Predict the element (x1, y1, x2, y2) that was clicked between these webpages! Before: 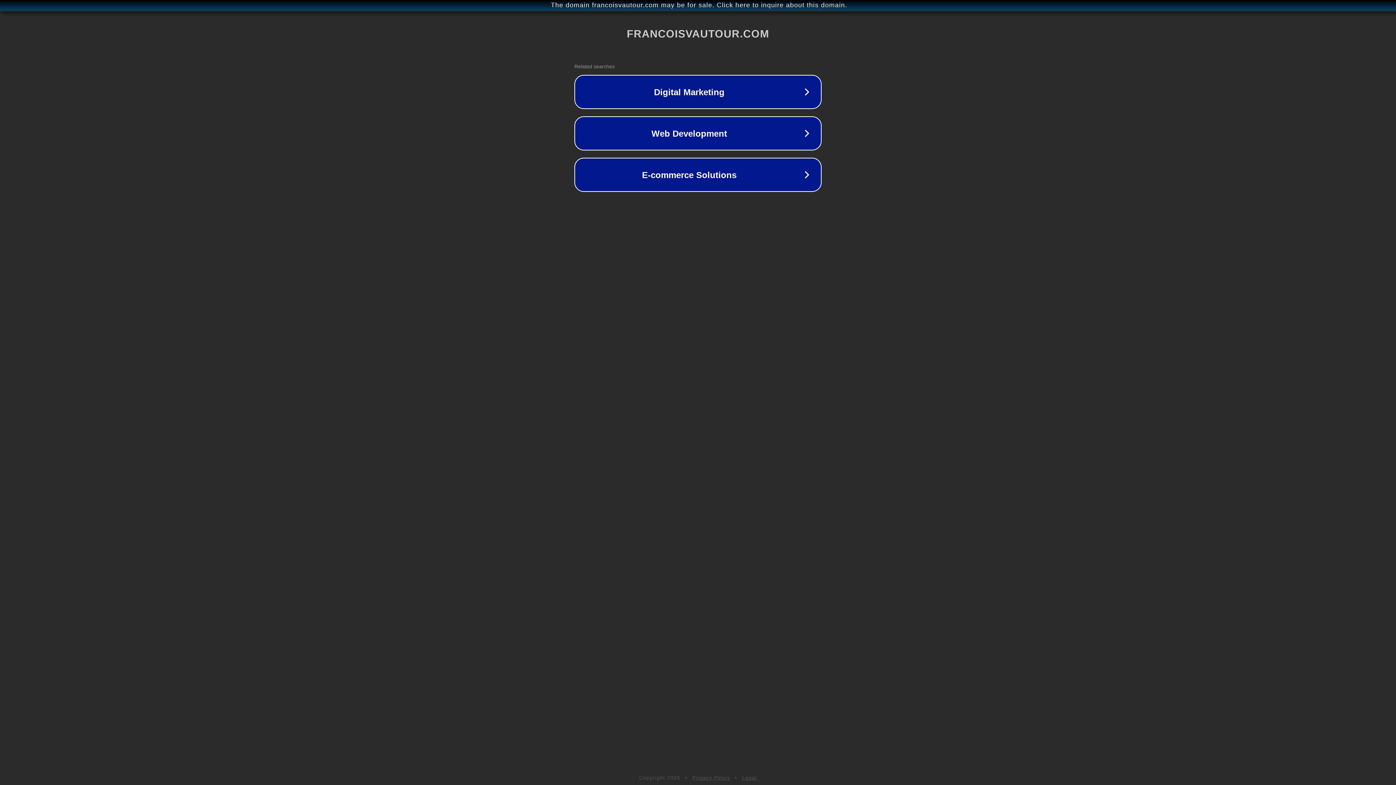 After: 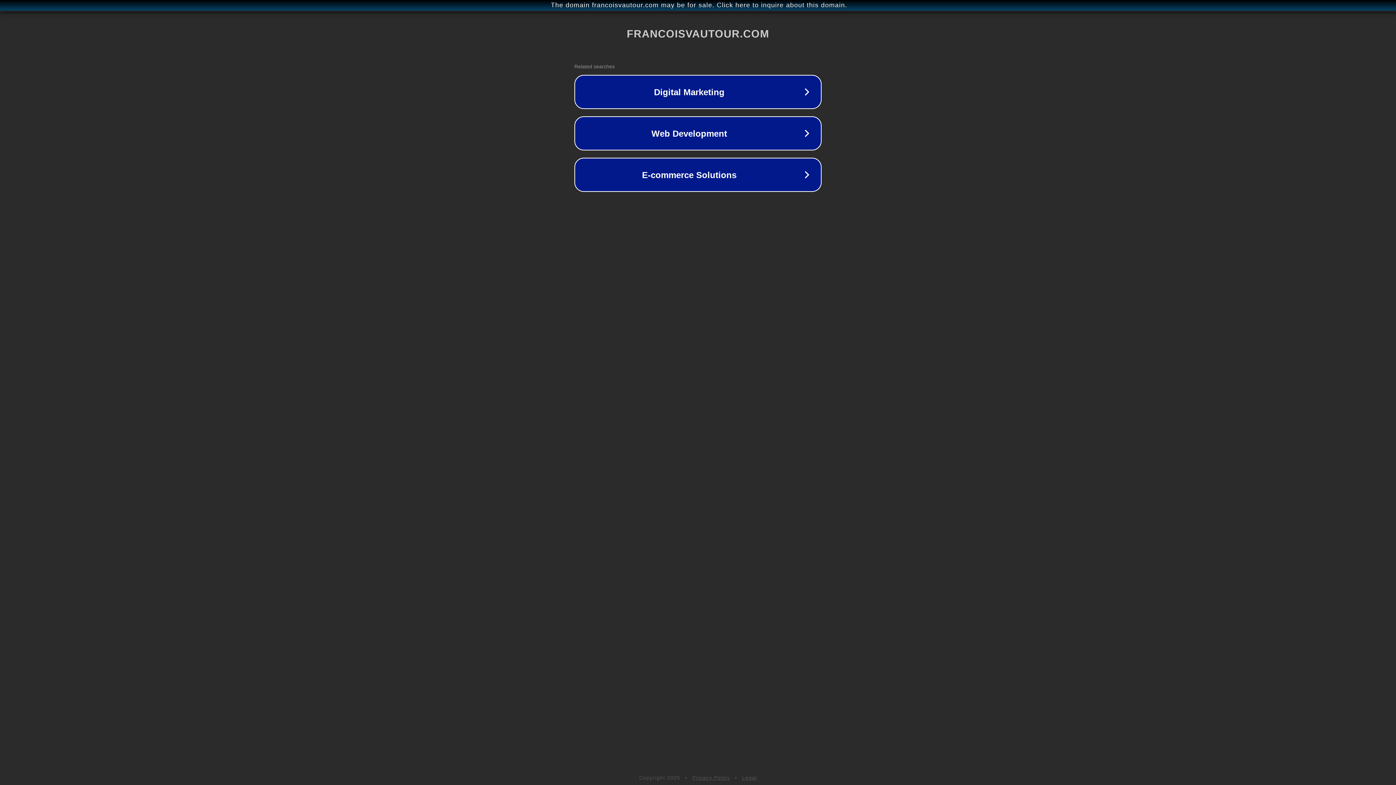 Action: bbox: (742, 775, 757, 781) label: Legal